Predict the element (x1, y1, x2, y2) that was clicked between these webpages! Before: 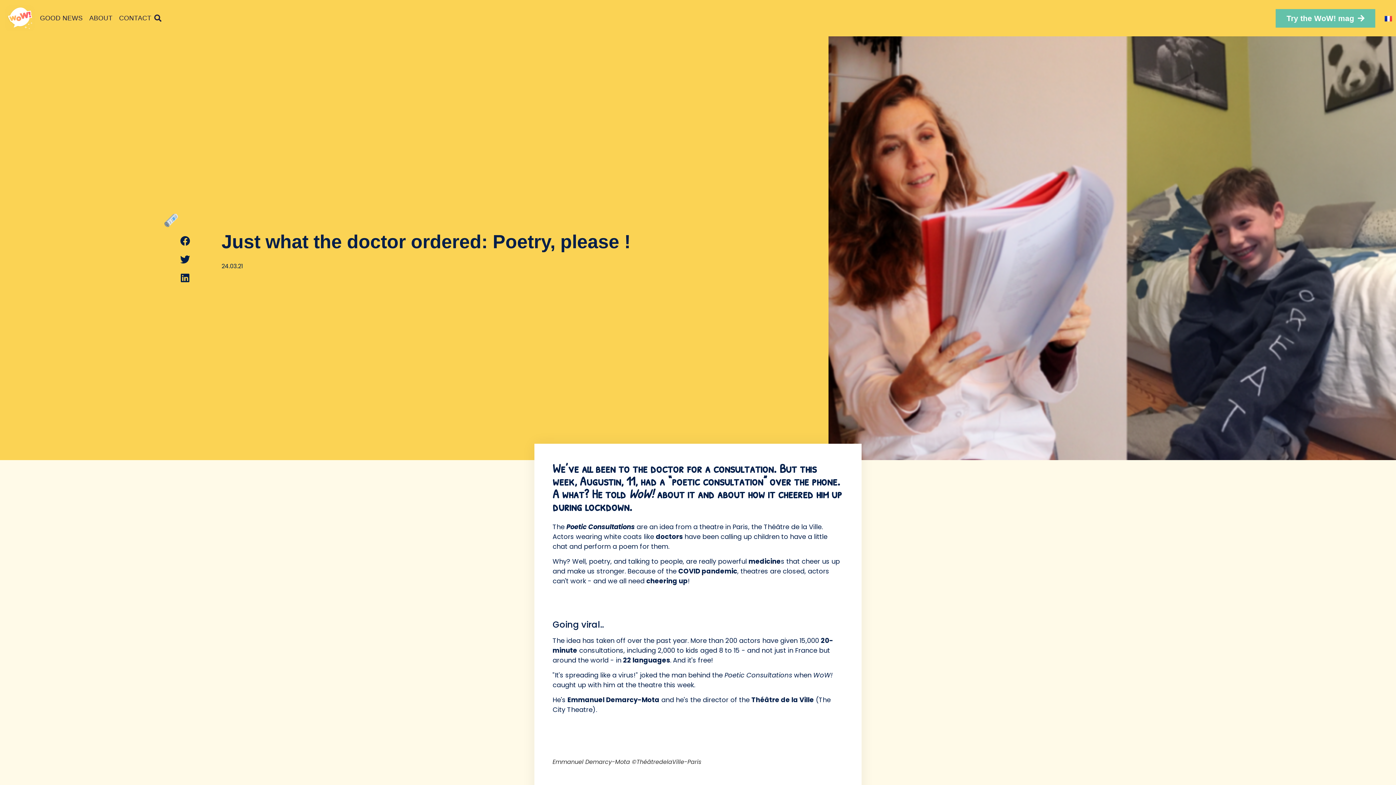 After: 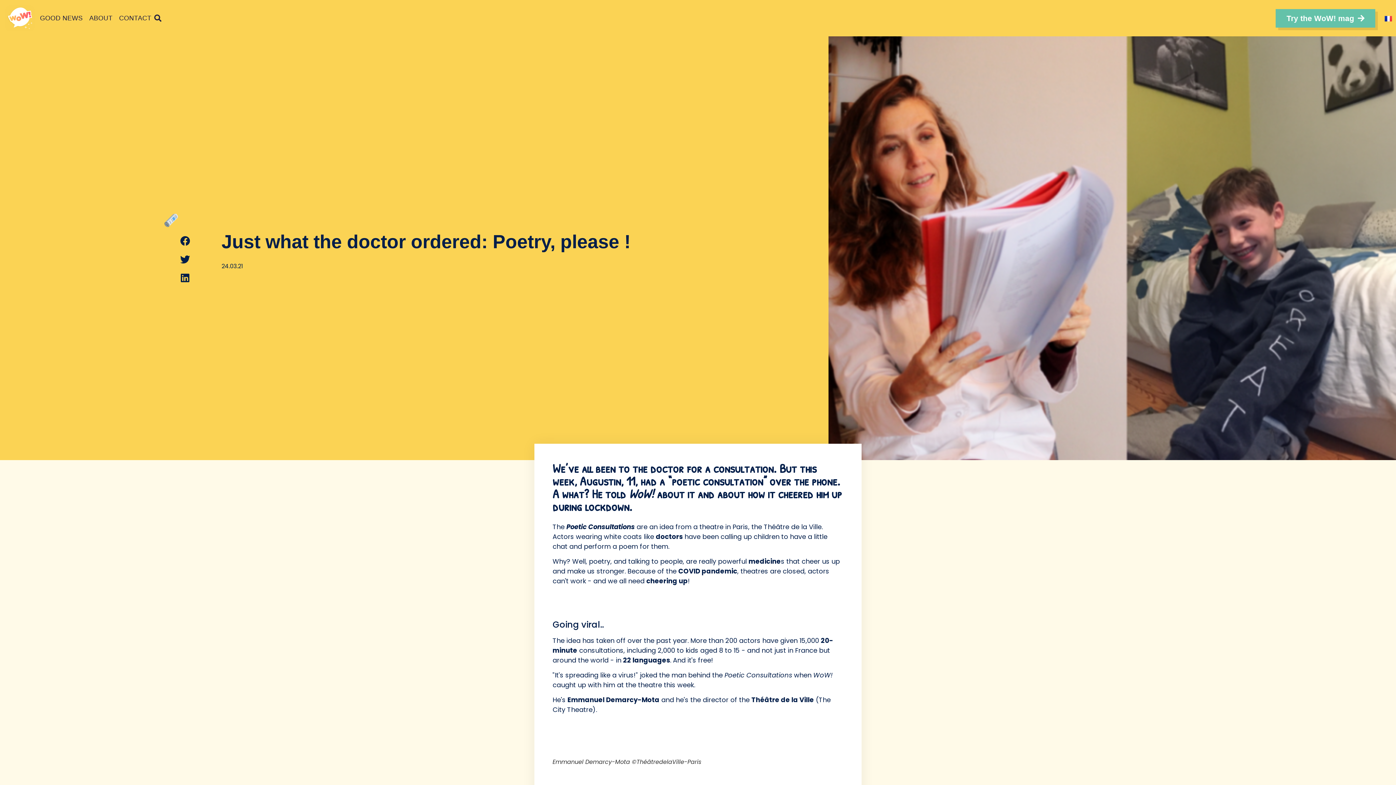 Action: bbox: (1276, 8, 1375, 27) label: Try the WoW! mag